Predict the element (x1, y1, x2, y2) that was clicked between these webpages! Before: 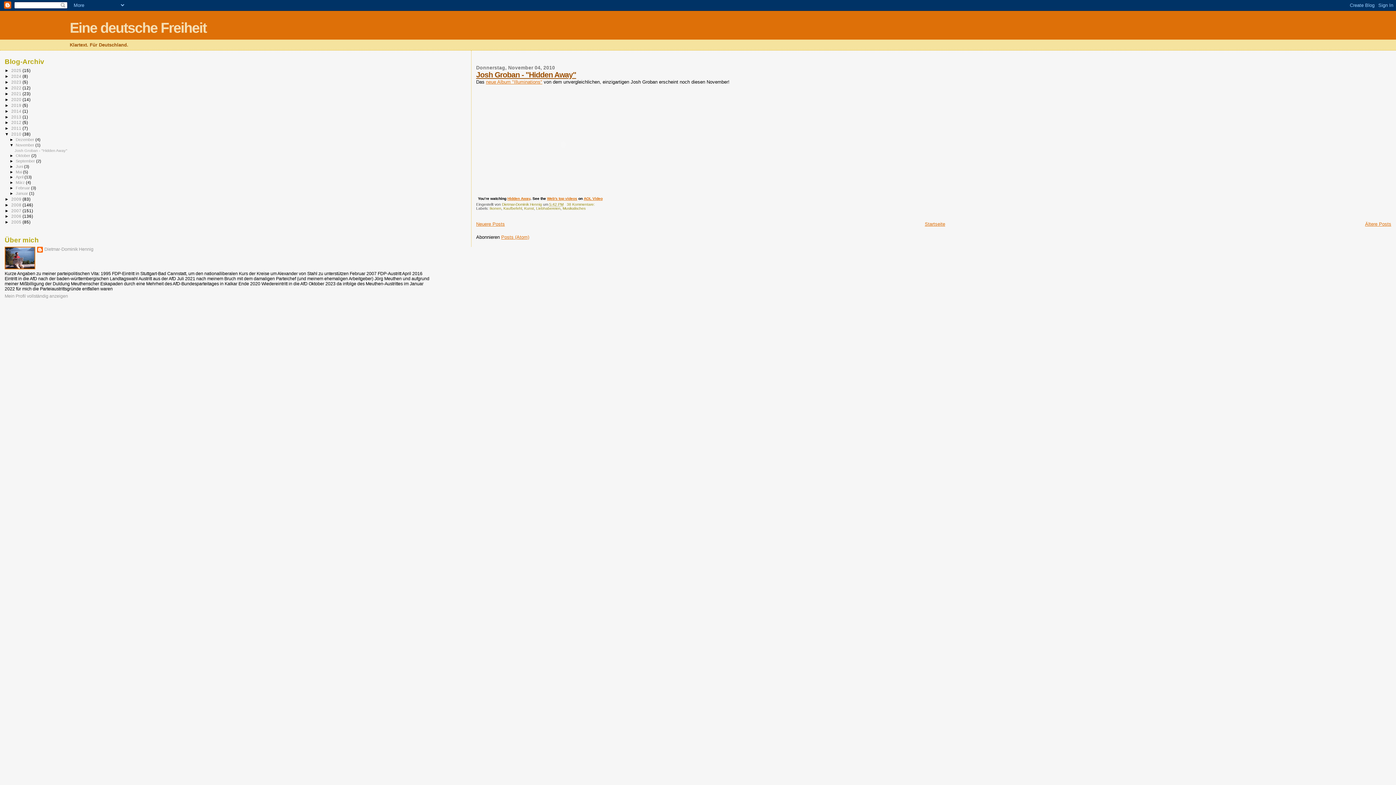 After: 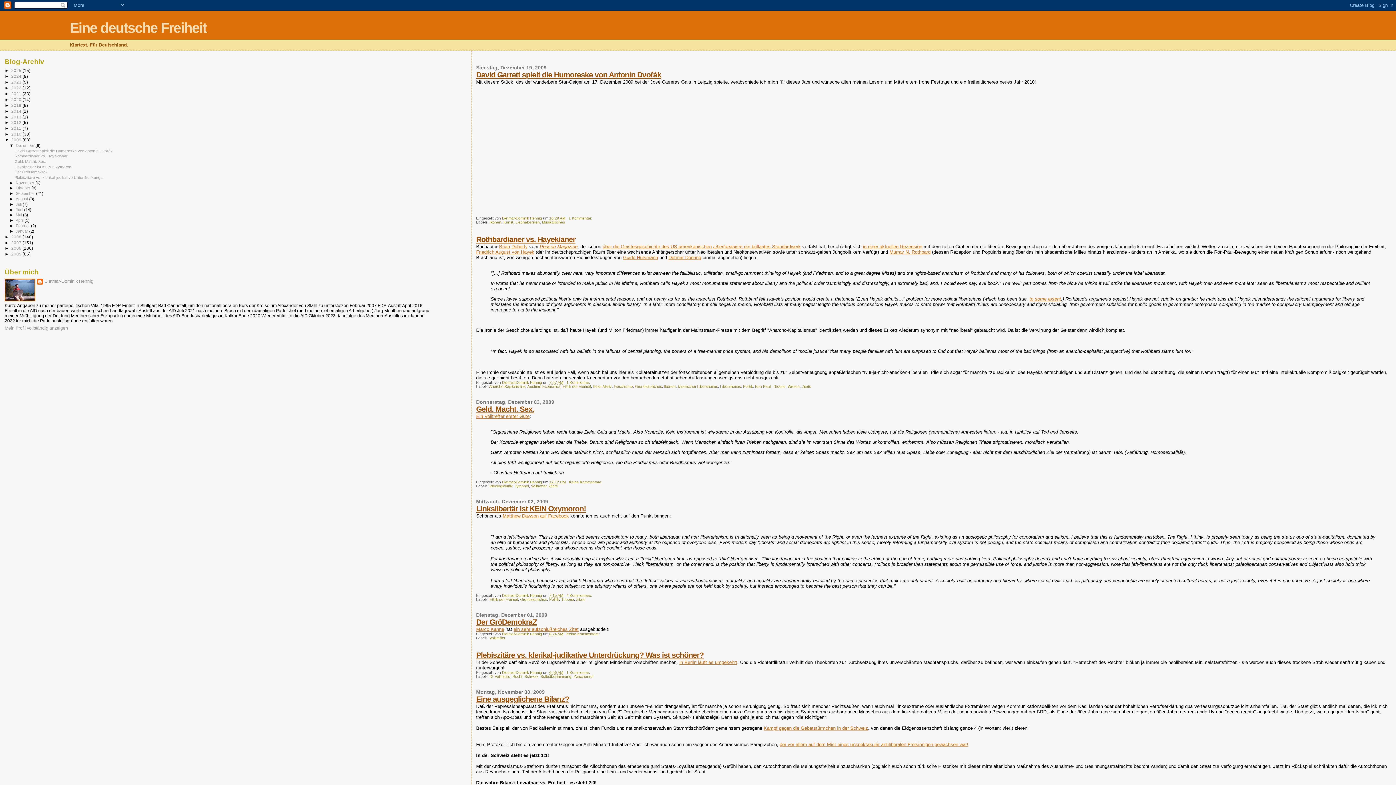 Action: bbox: (11, 196, 22, 201) label: 2009 